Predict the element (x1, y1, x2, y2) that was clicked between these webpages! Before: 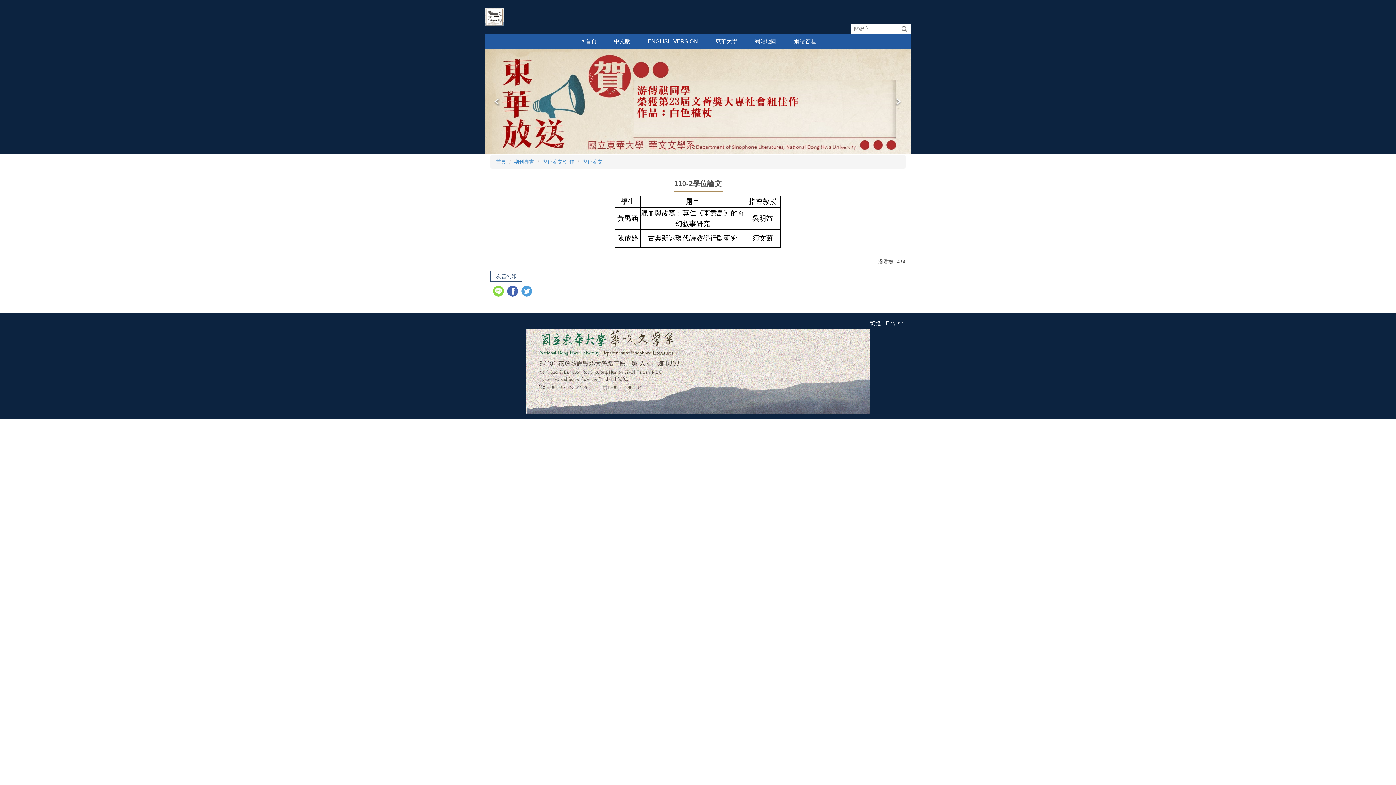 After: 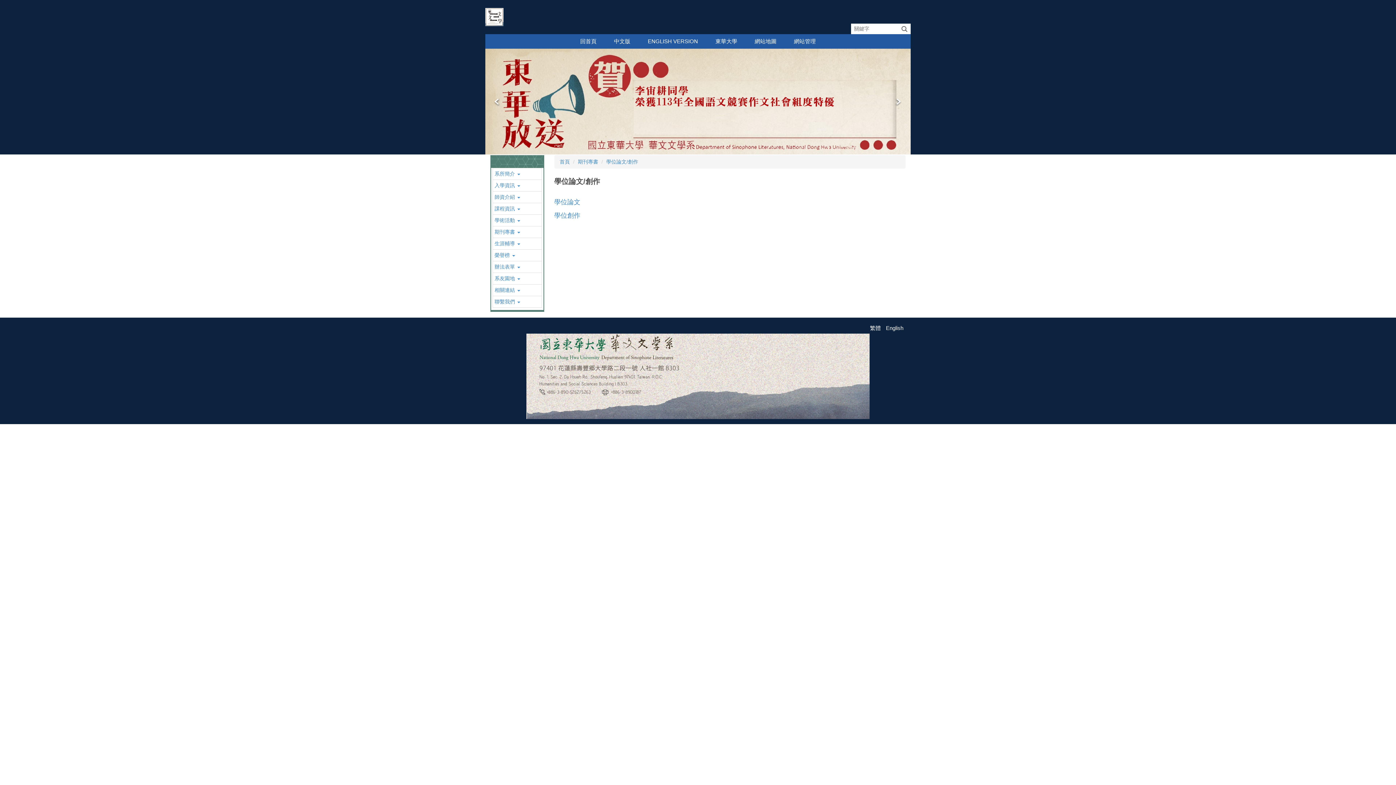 Action: label: 學位論文/創作 bbox: (542, 159, 574, 164)